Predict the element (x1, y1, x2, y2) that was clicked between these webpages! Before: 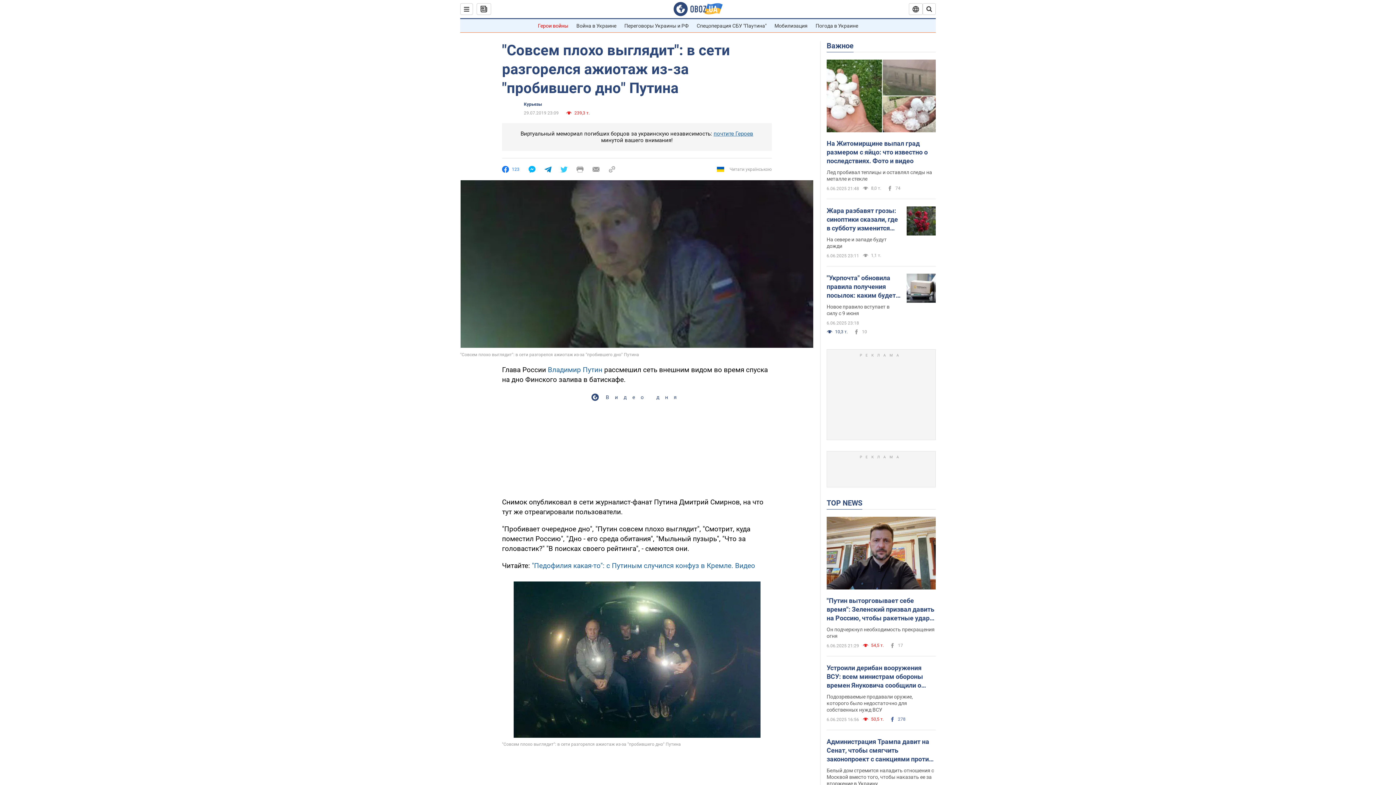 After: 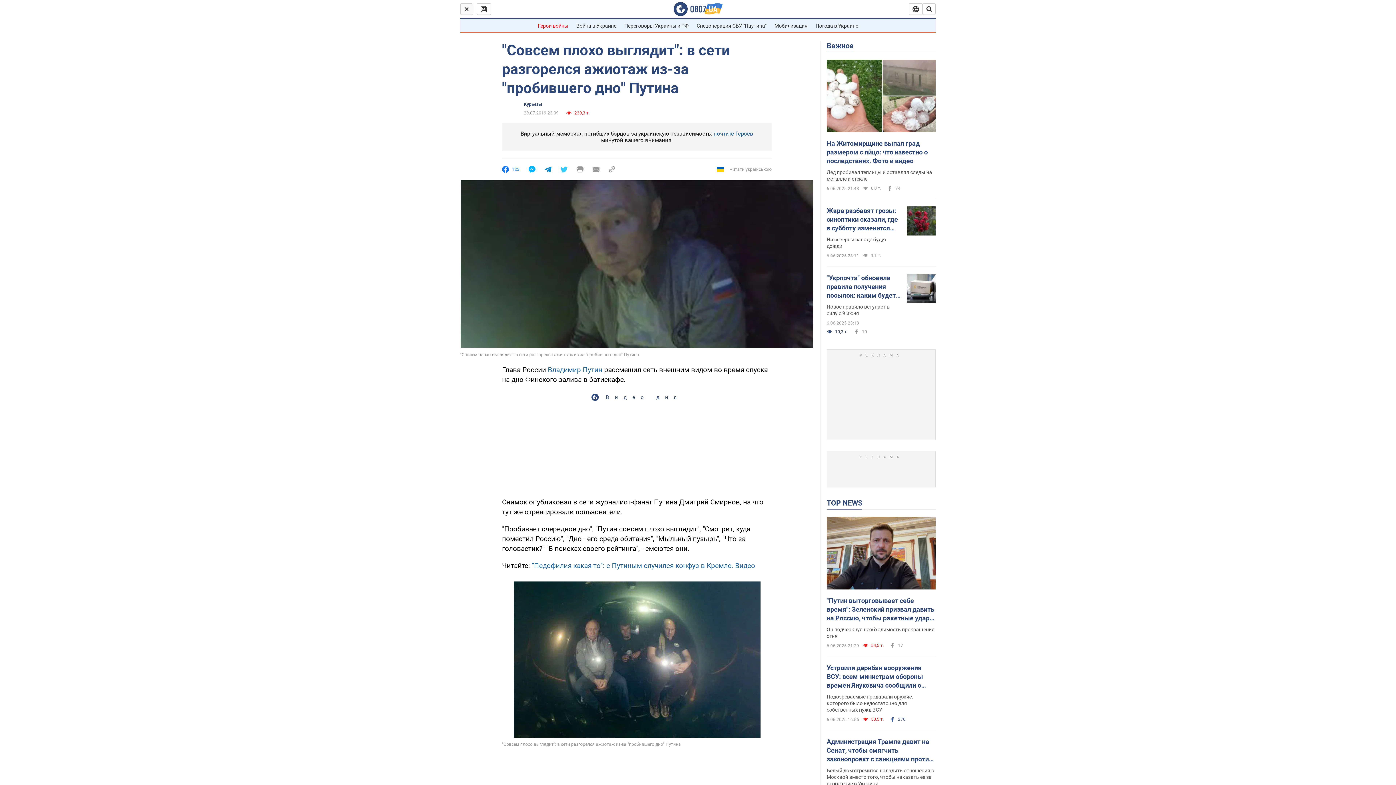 Action: bbox: (460, 3, 473, 14)